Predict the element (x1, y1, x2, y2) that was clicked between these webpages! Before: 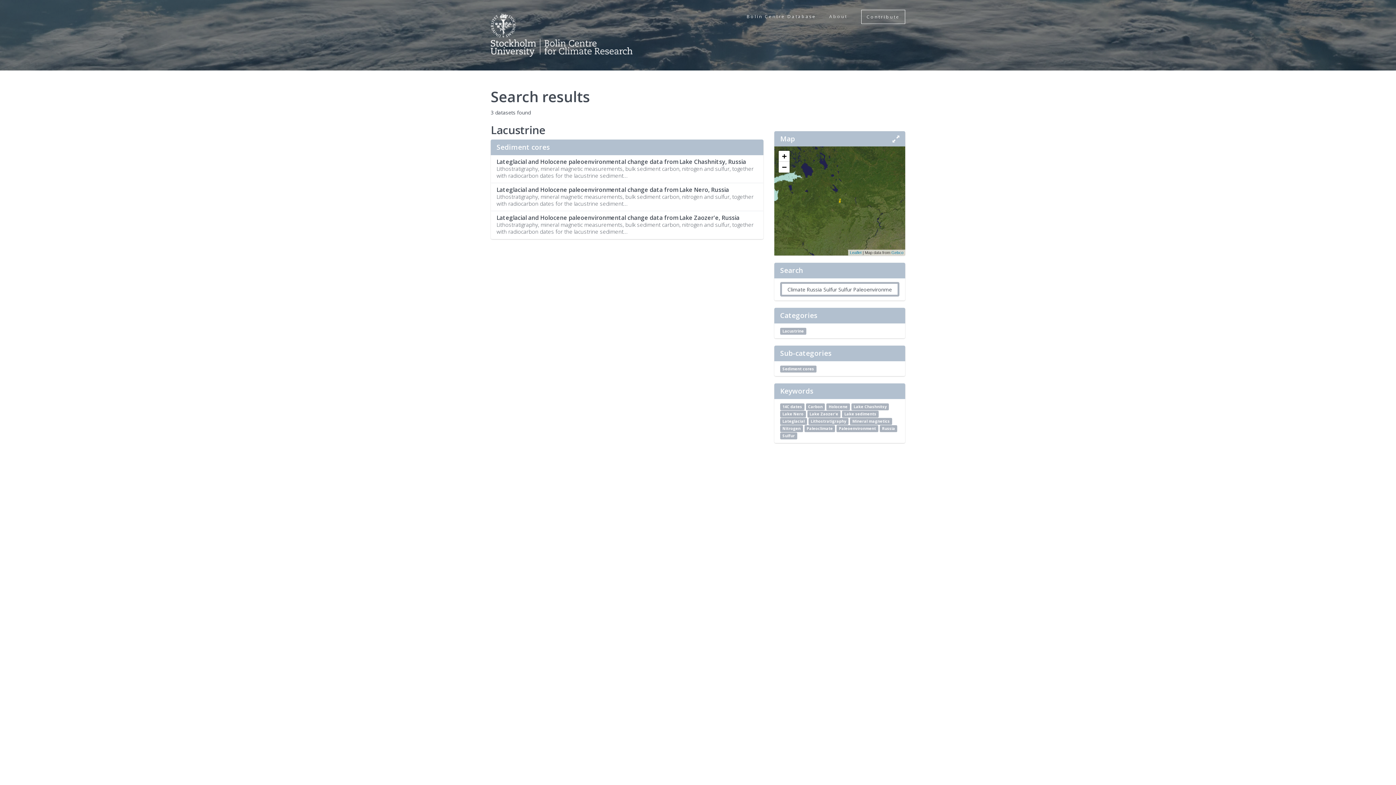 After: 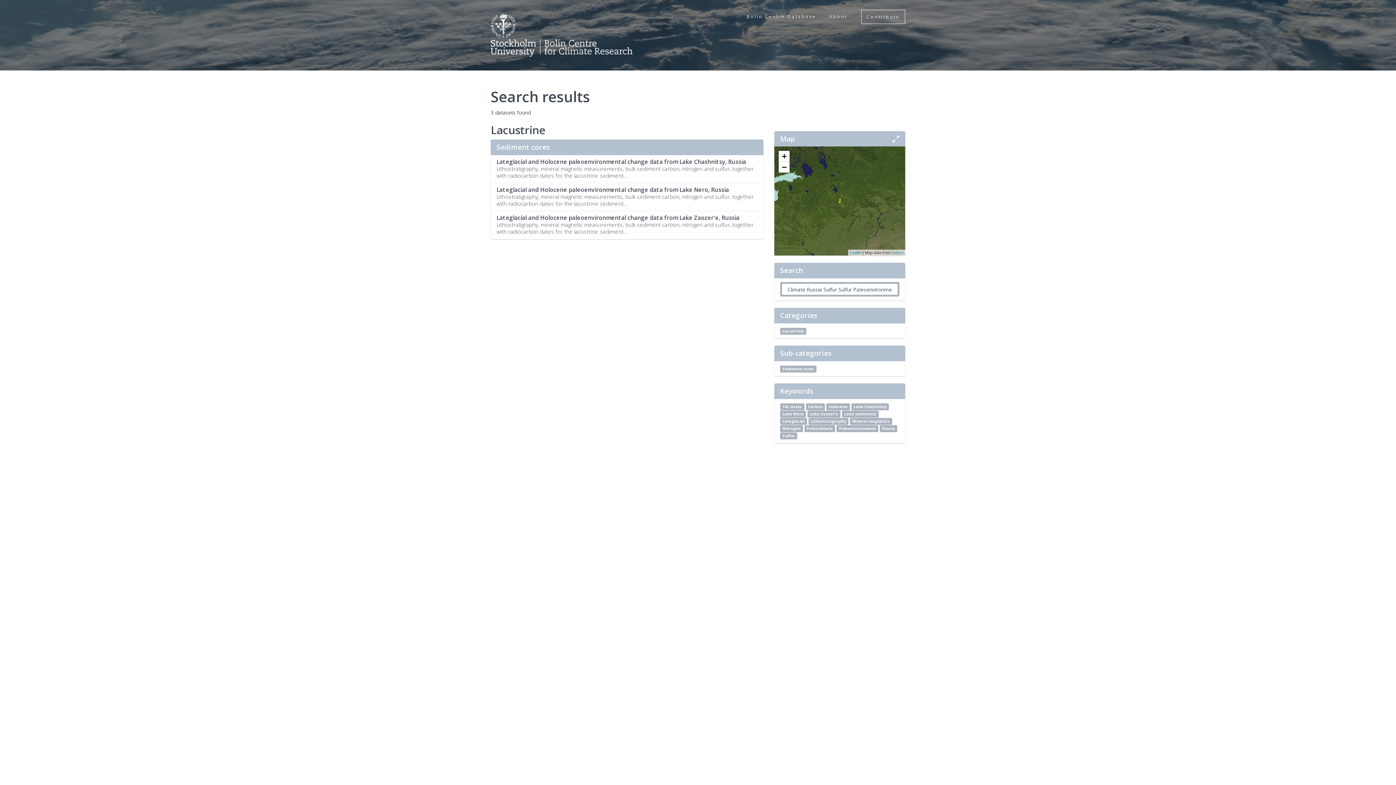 Action: label: Lacustrine bbox: (780, 327, 806, 334)